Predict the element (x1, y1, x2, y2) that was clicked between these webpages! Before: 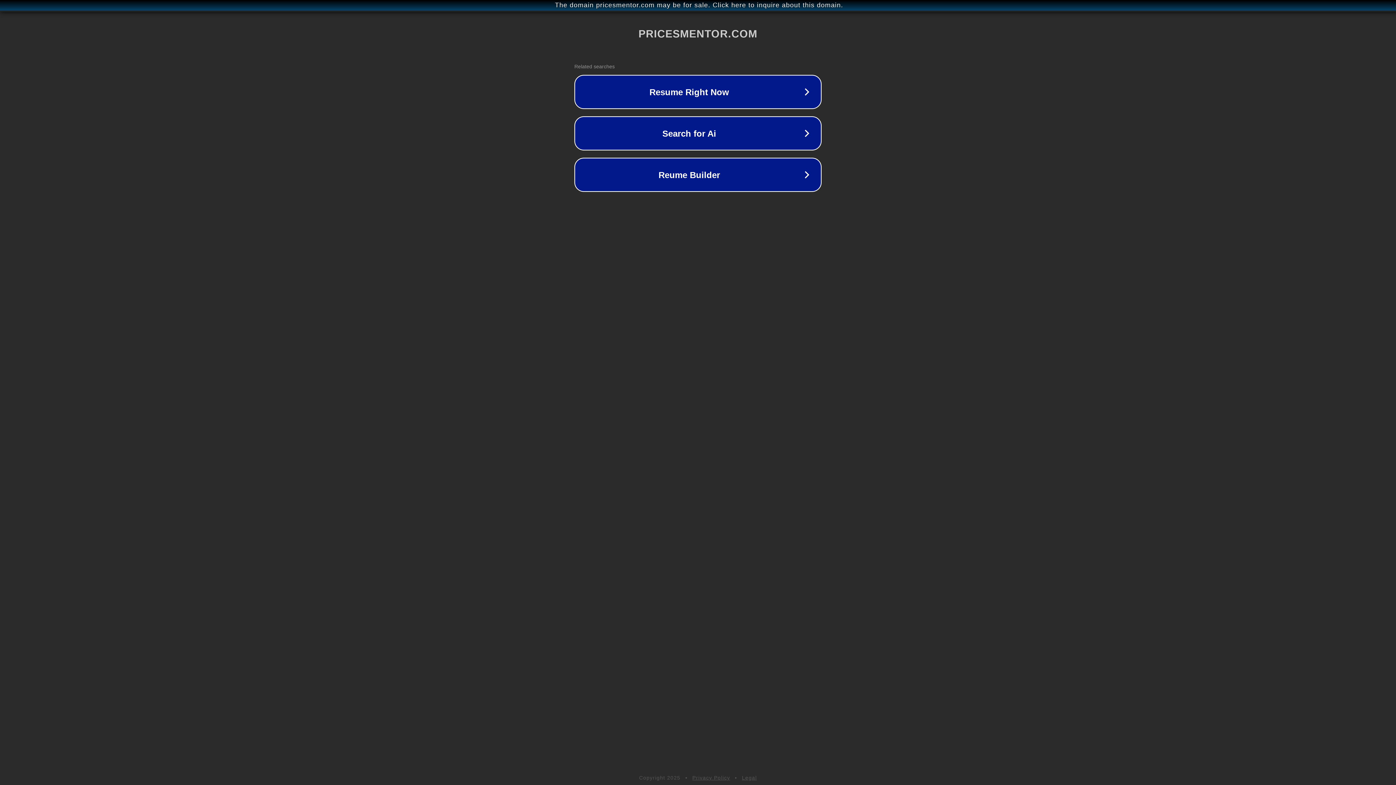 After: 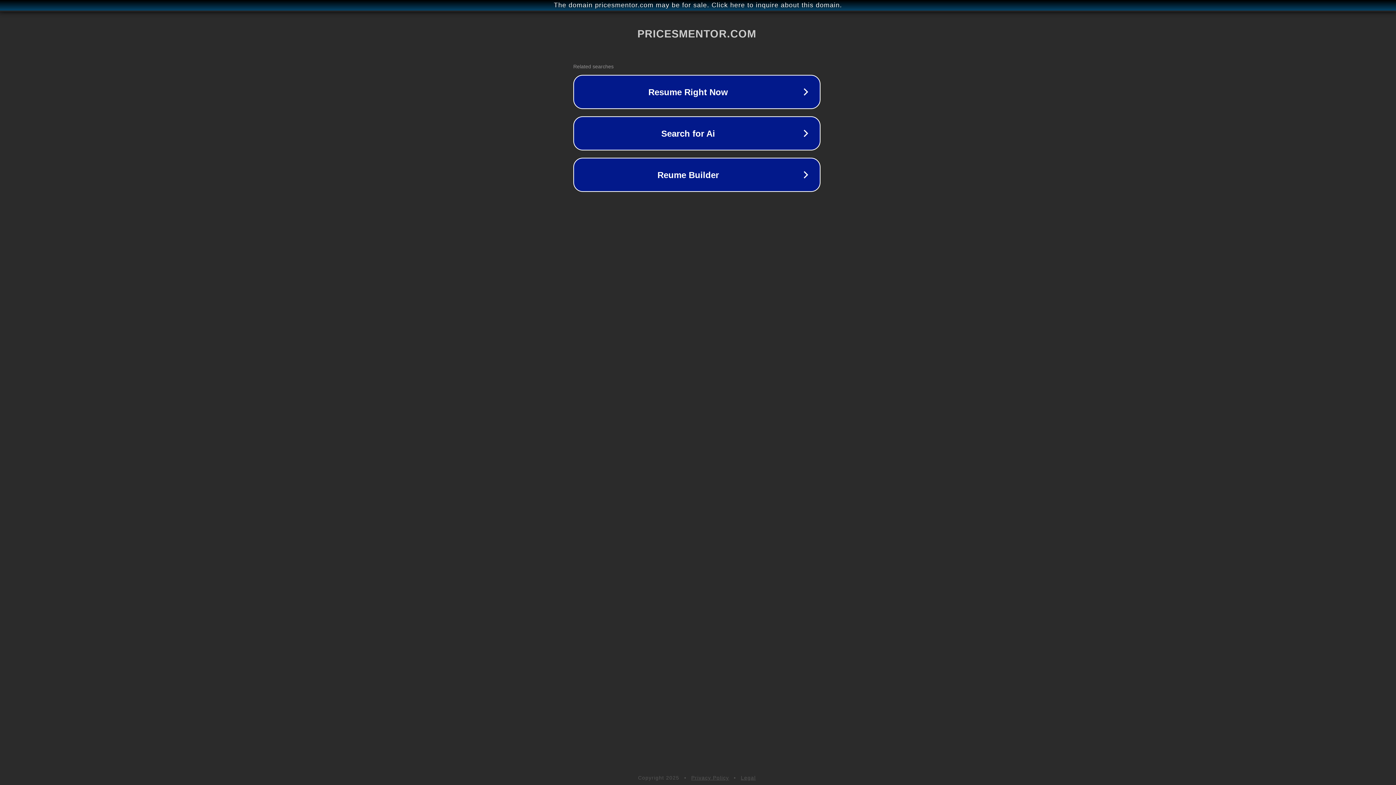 Action: label: The domain pricesmentor.com may be for sale. Click here to inquire about this domain. bbox: (1, 1, 1397, 9)